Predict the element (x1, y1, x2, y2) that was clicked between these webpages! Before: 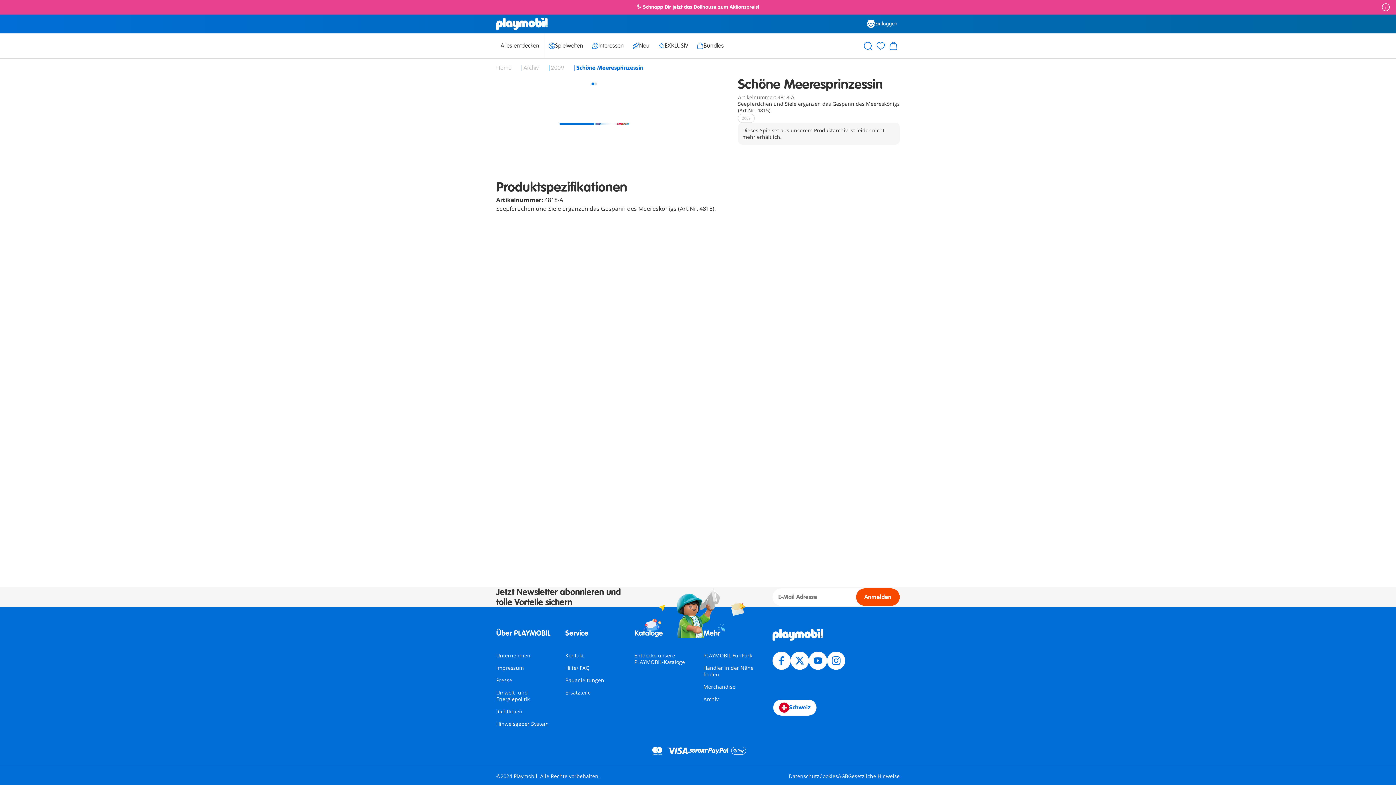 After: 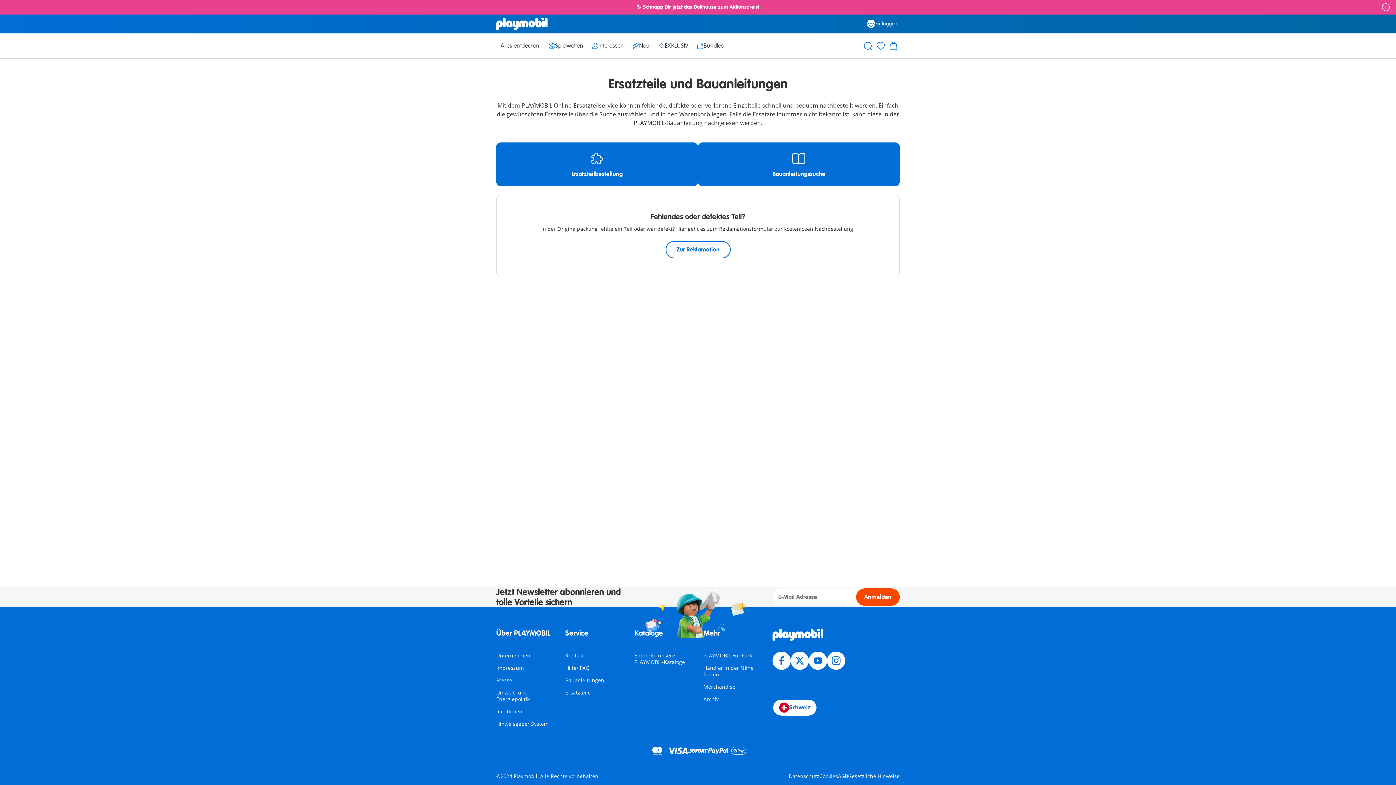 Action: label: Ersatzteile bbox: (565, 689, 590, 696)